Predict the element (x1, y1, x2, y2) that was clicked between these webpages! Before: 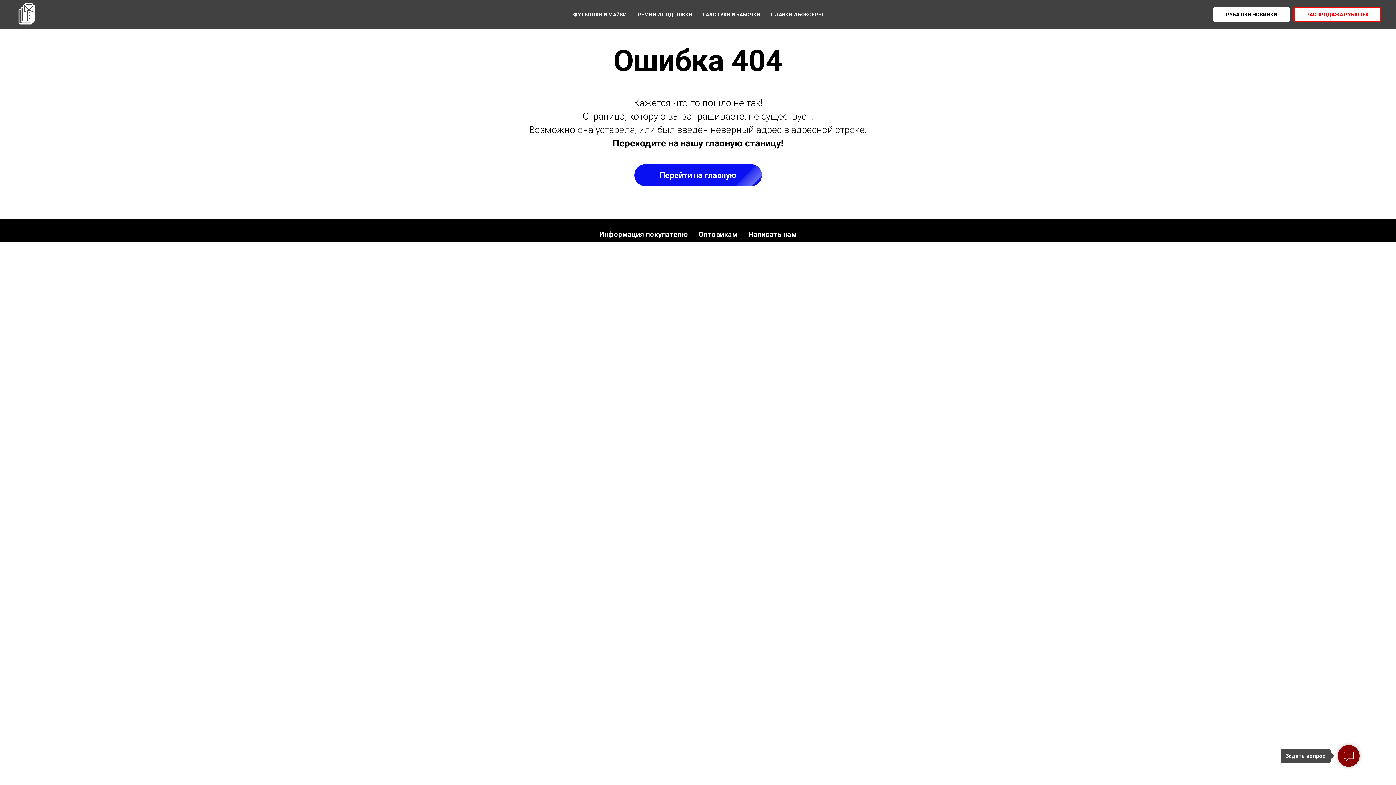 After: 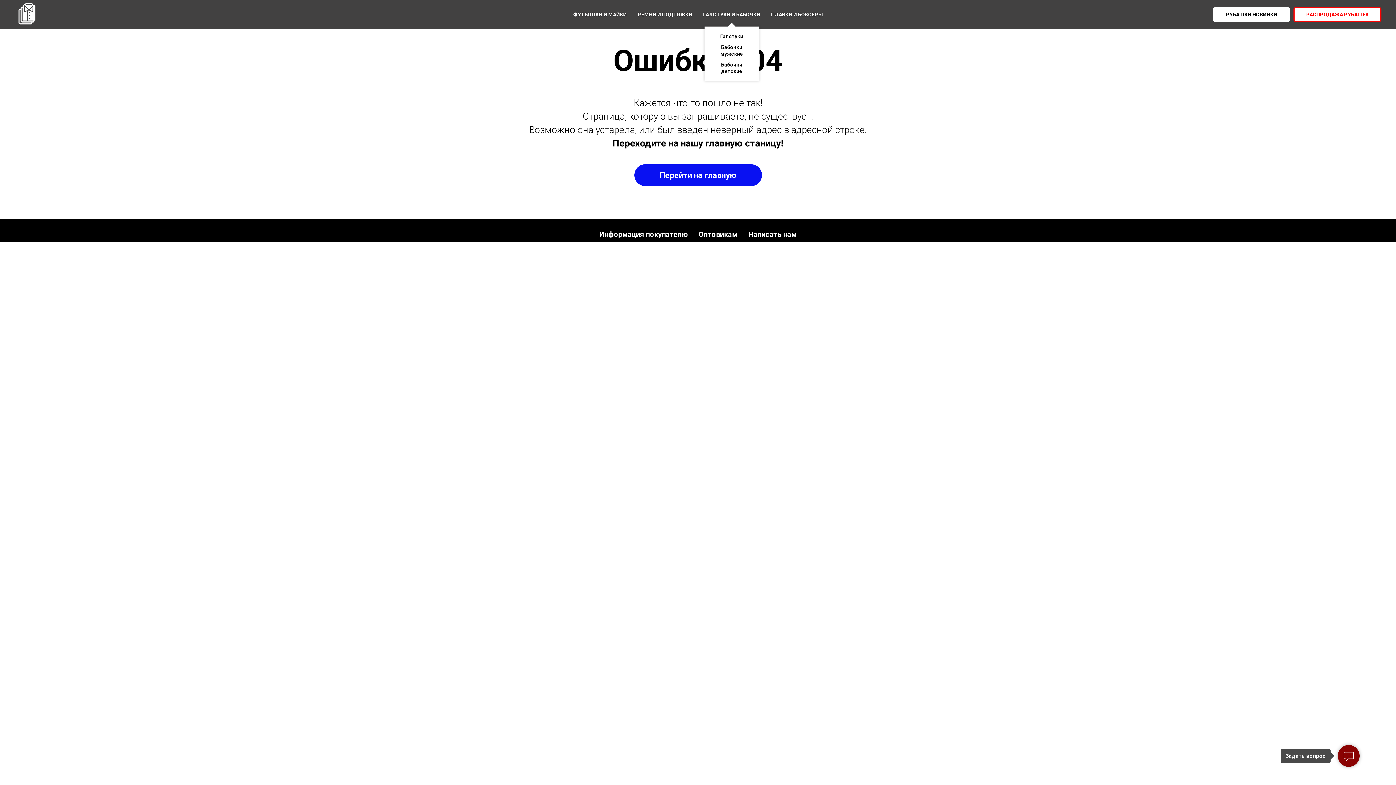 Action: label: ГАЛСТУКИ И БАБОЧКИ bbox: (703, 11, 760, 17)